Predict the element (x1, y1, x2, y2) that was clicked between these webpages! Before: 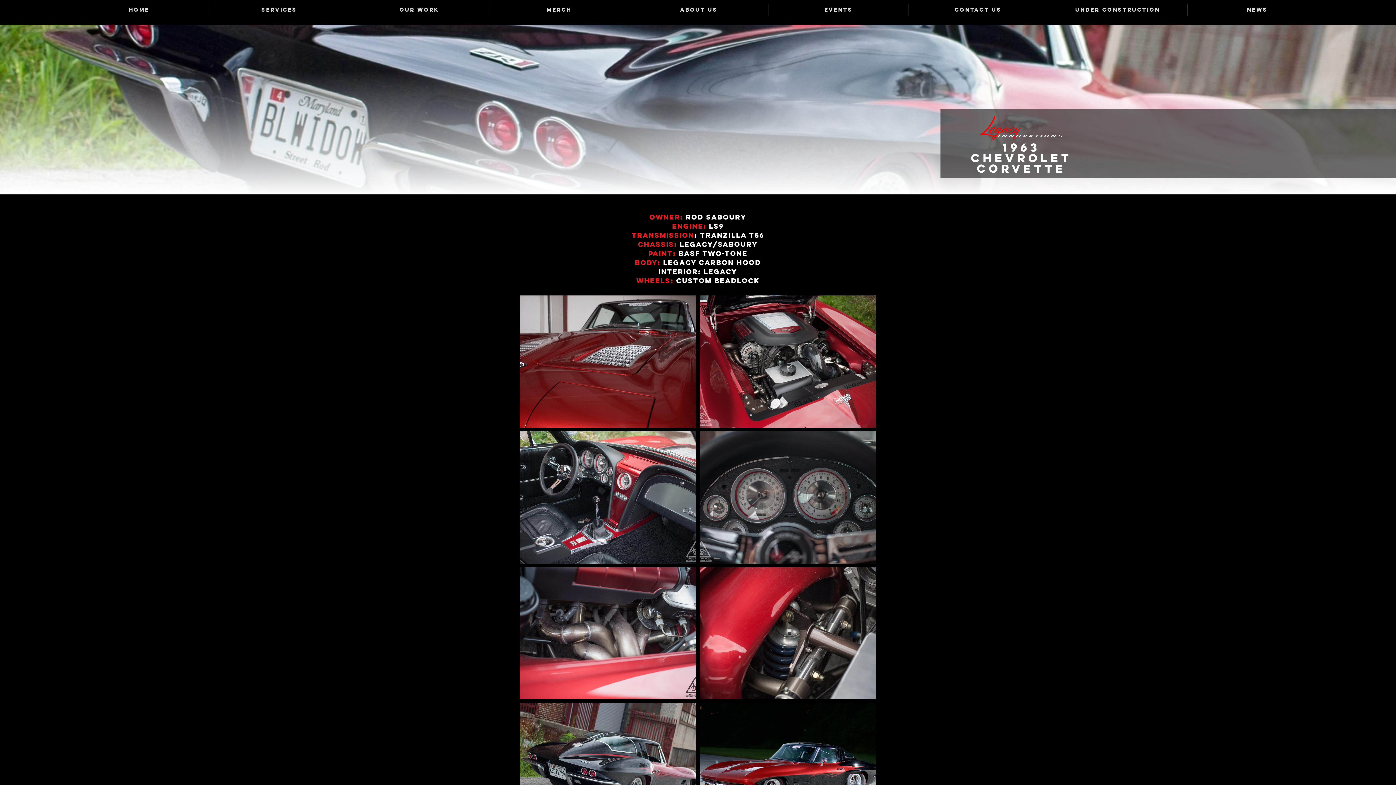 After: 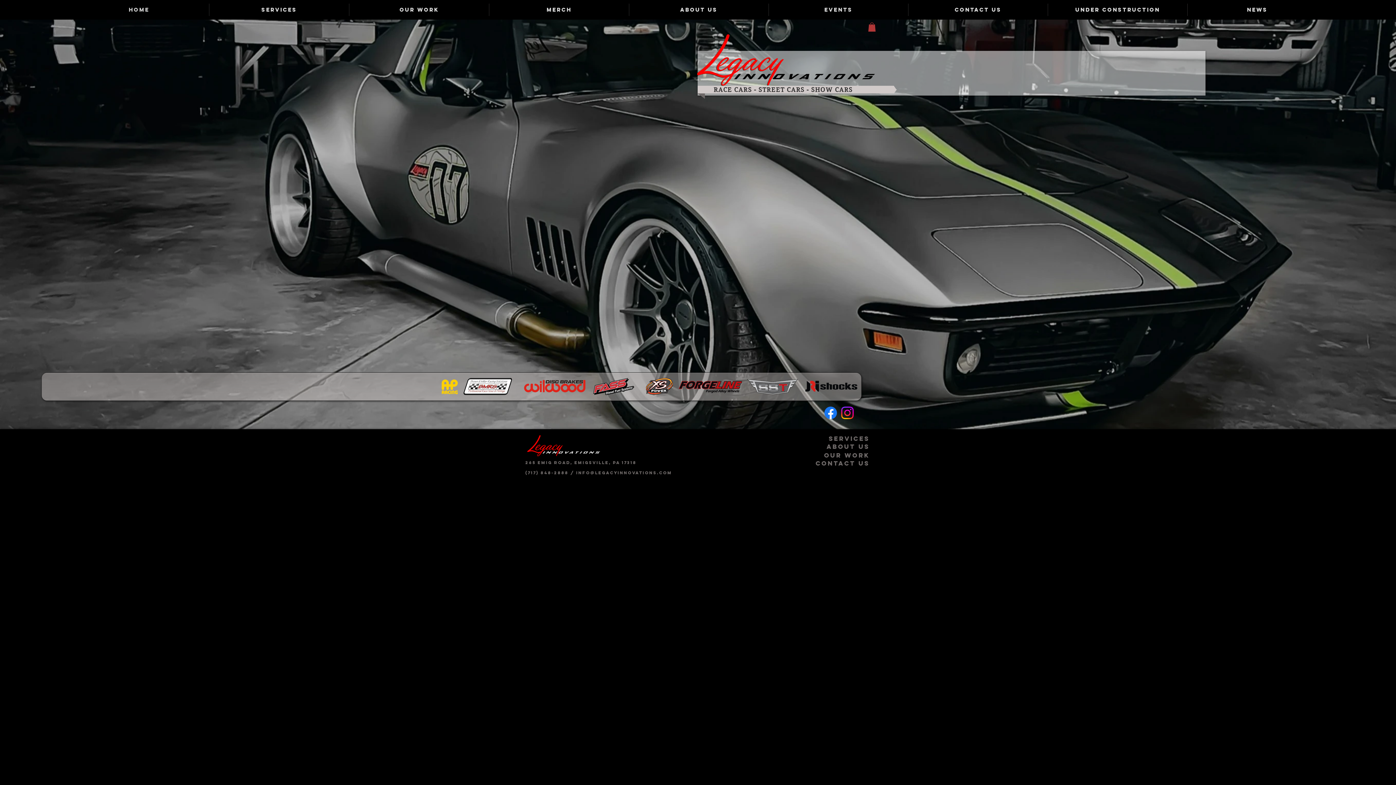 Action: label: HOME bbox: (69, 3, 209, 16)